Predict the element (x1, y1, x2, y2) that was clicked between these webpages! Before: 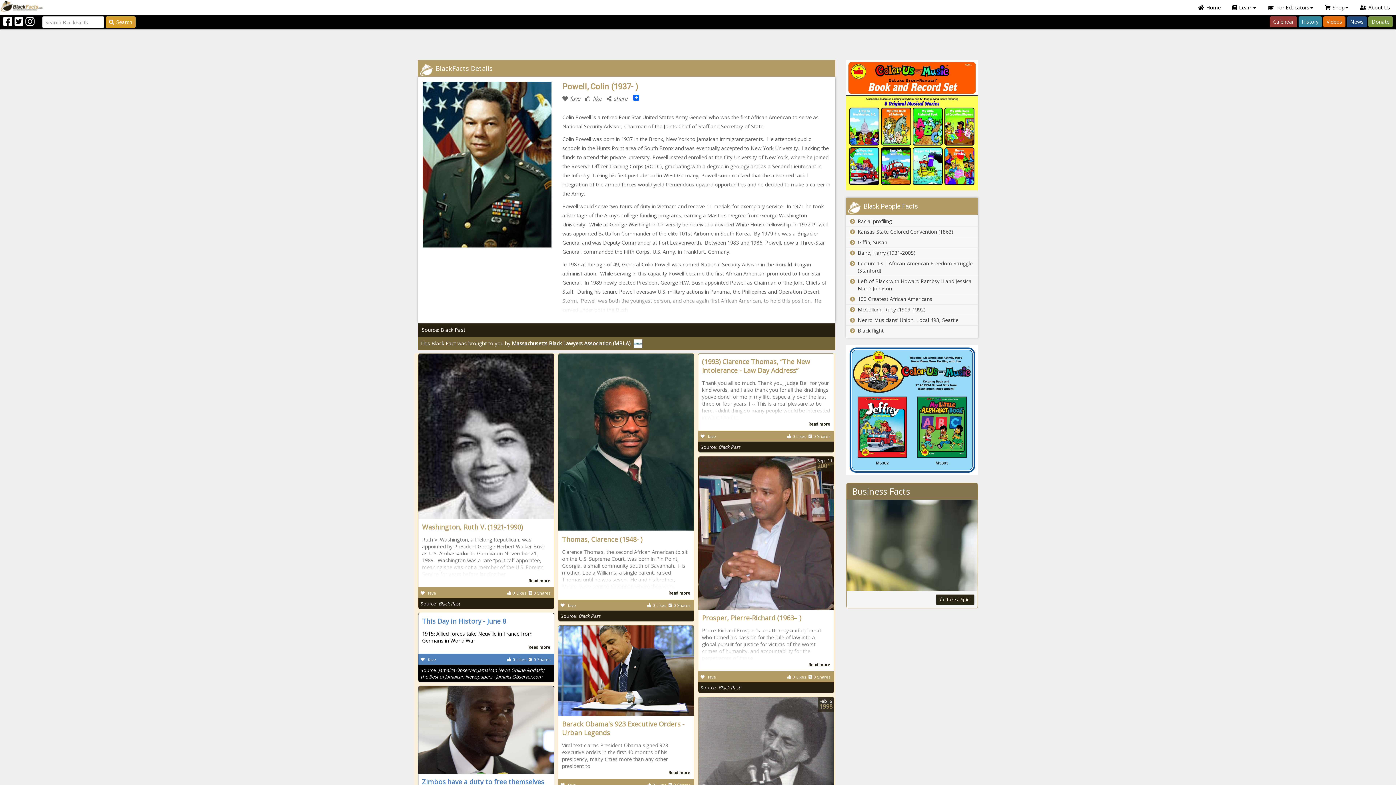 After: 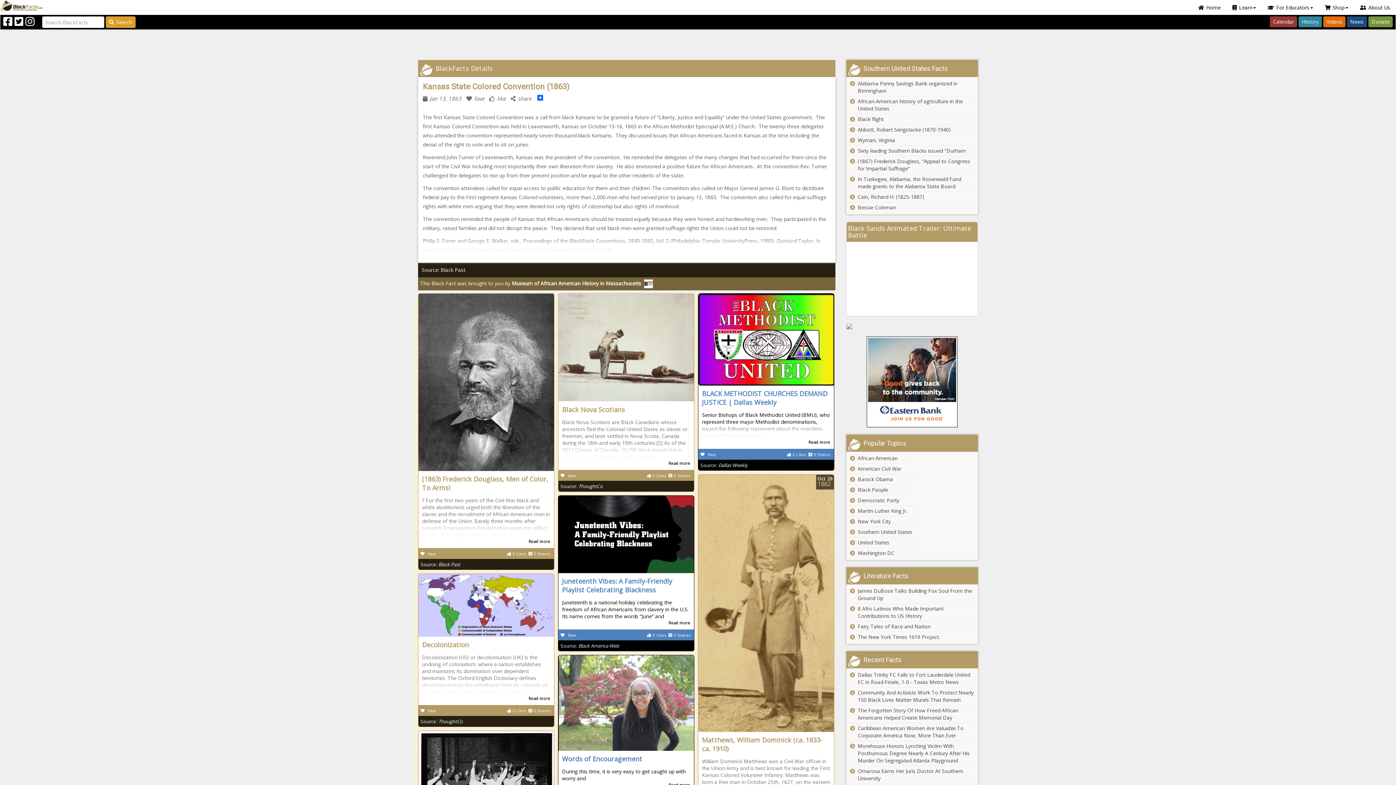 Action: label: Kansas State Colored Convention (1863) bbox: (846, 226, 978, 237)